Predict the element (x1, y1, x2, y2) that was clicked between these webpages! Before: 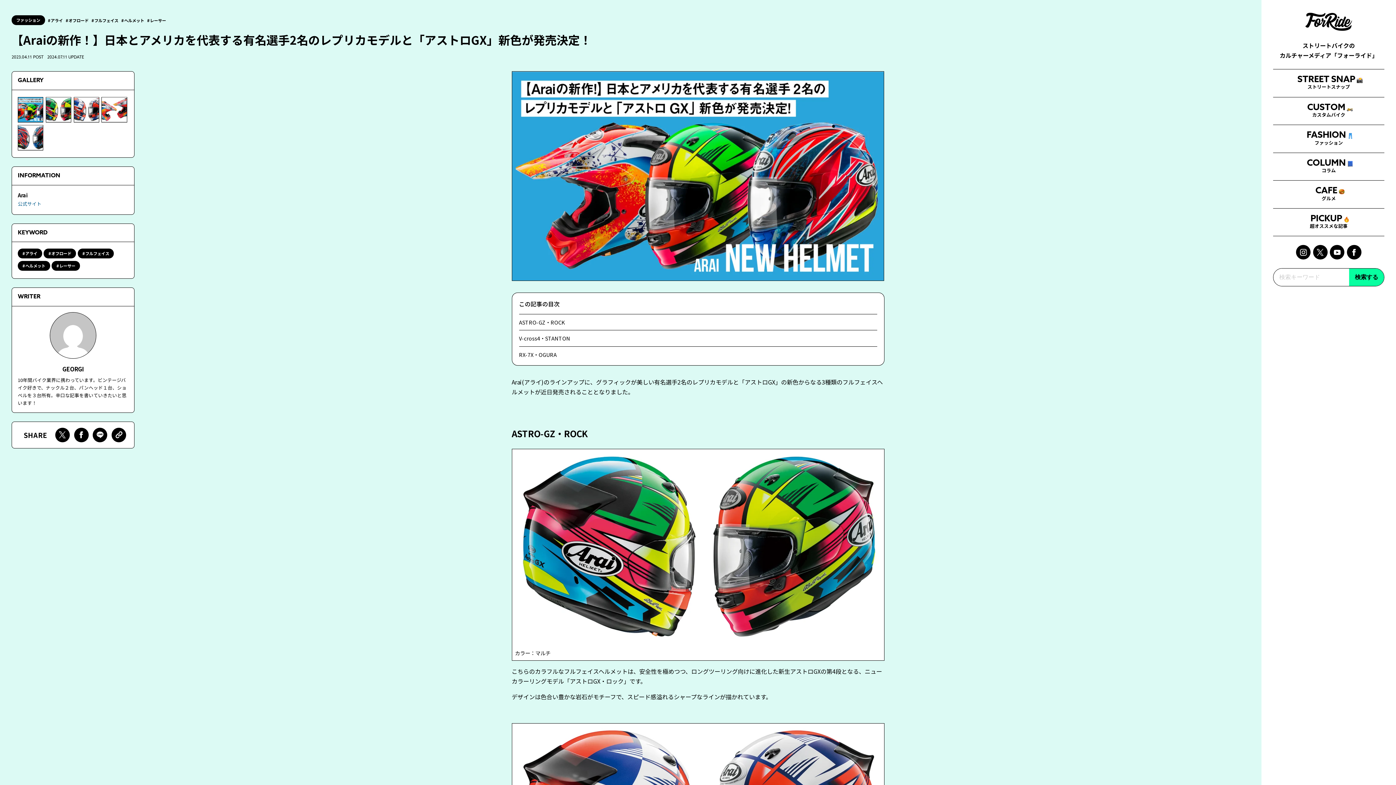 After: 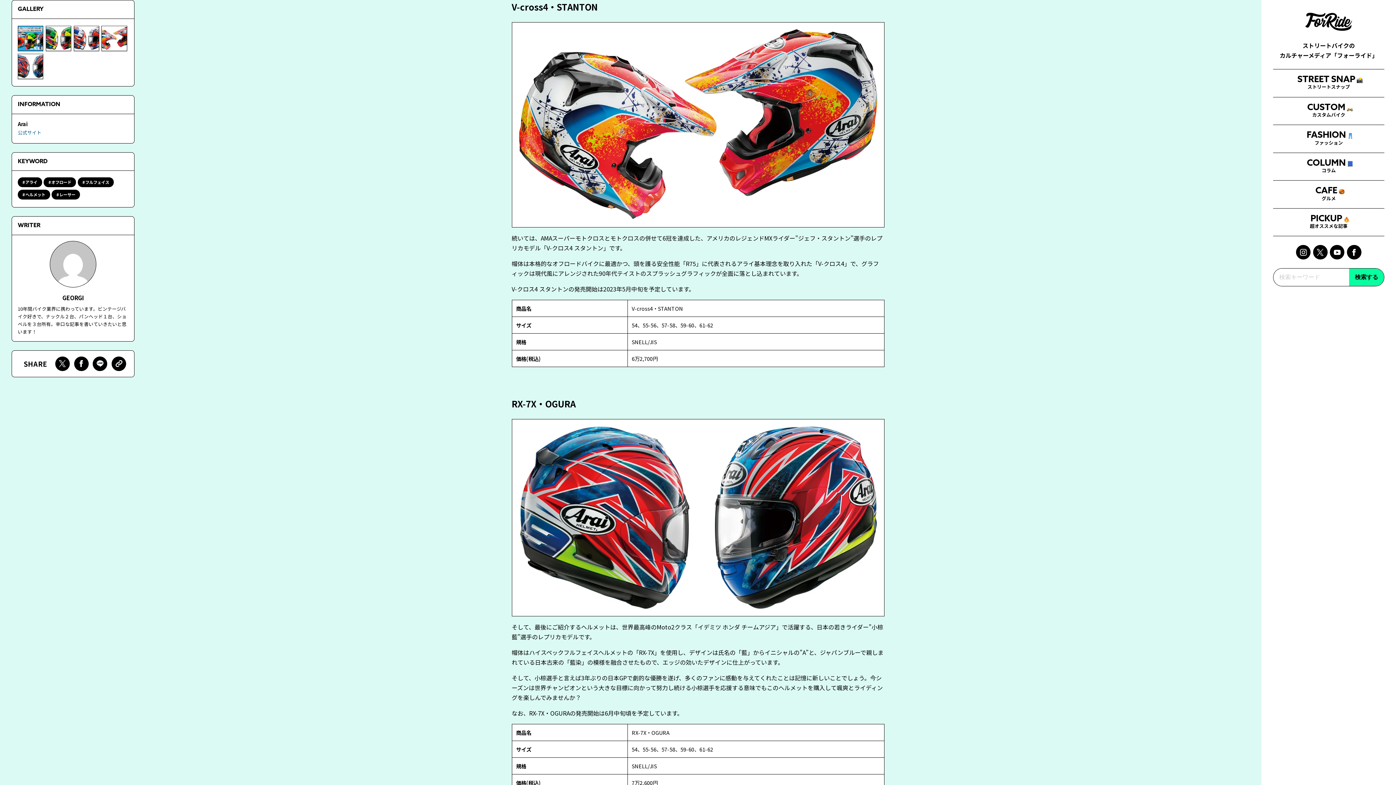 Action: label: V-cross4・STANTON bbox: (519, 330, 877, 346)